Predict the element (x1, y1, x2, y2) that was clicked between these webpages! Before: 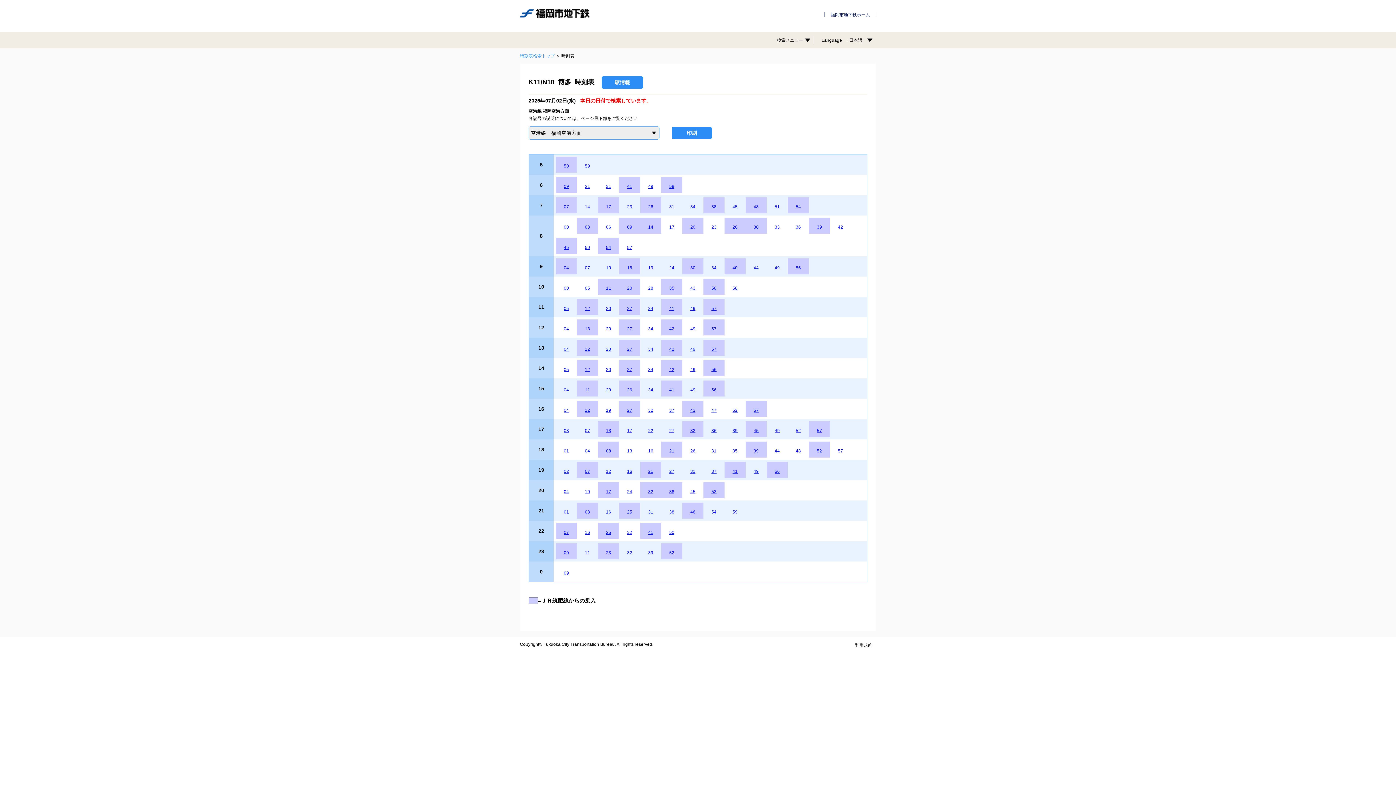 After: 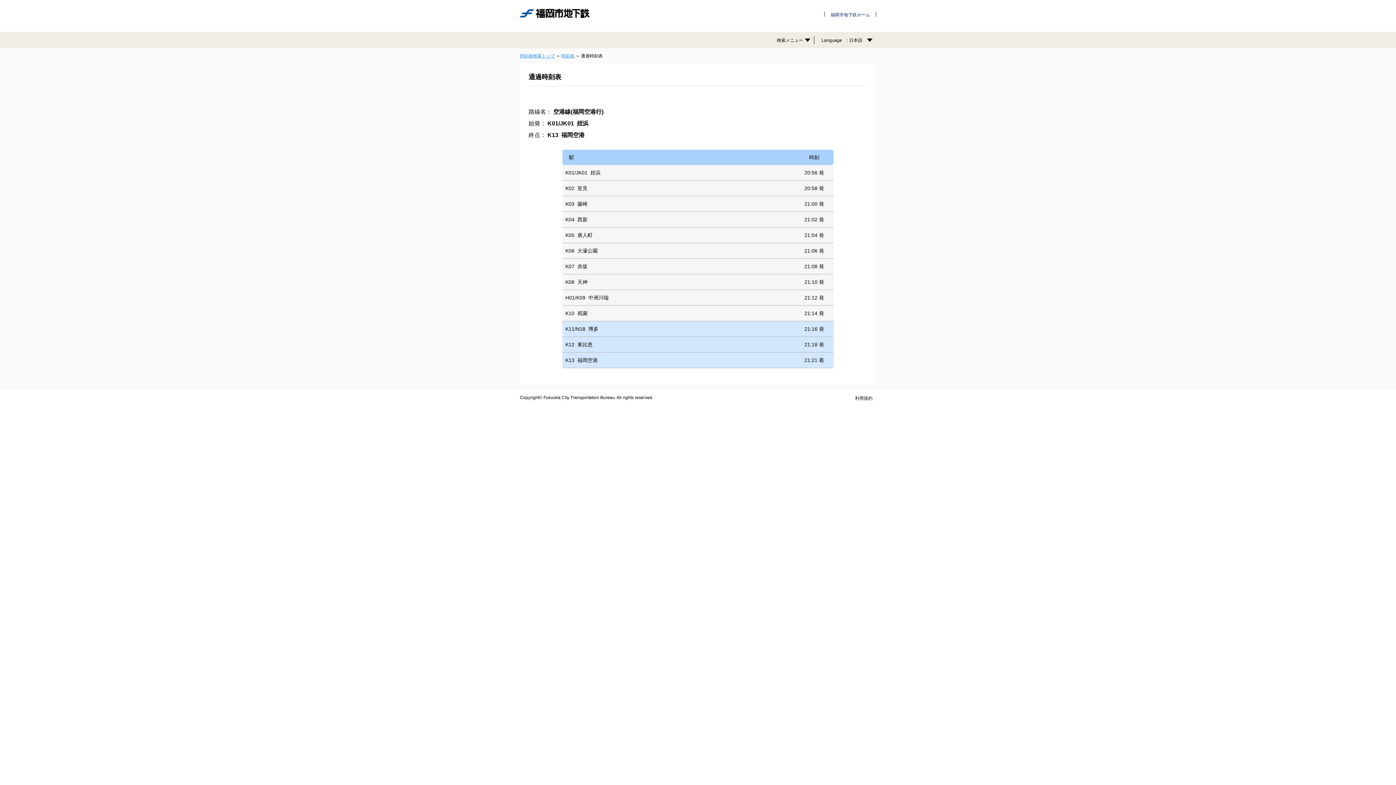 Action: bbox: (606, 509, 611, 514) label: 16